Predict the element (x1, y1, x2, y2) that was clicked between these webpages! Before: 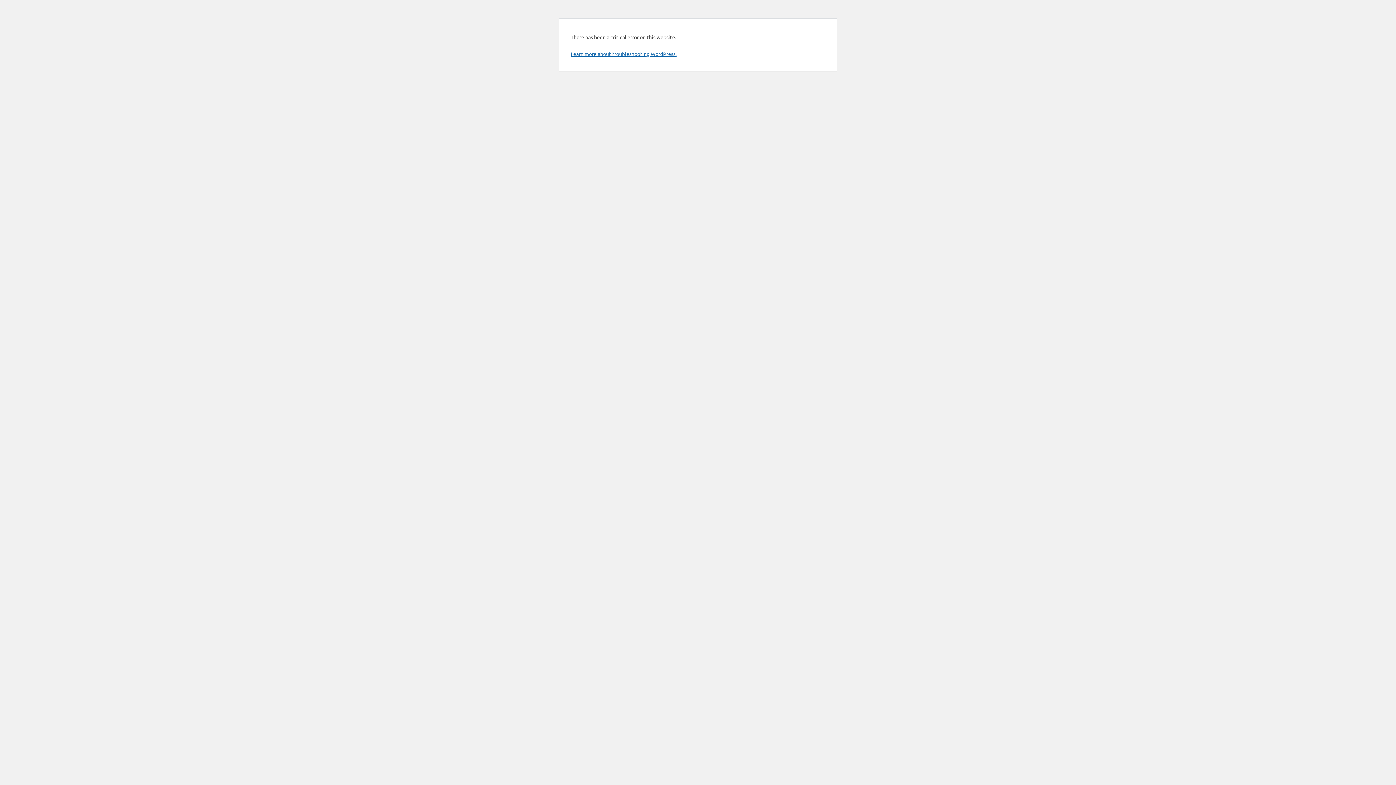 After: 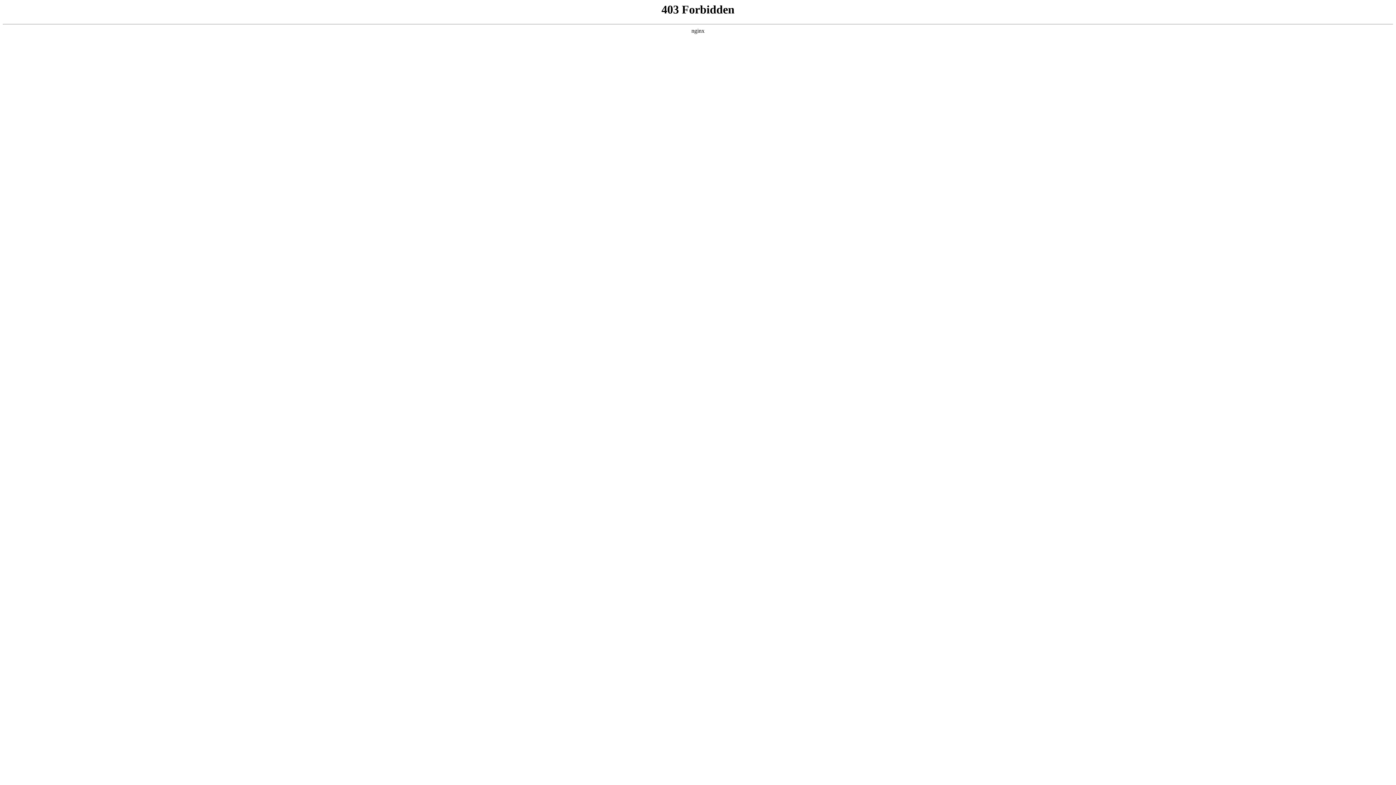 Action: bbox: (570, 50, 676, 57) label: Learn more about troubleshooting WordPress.